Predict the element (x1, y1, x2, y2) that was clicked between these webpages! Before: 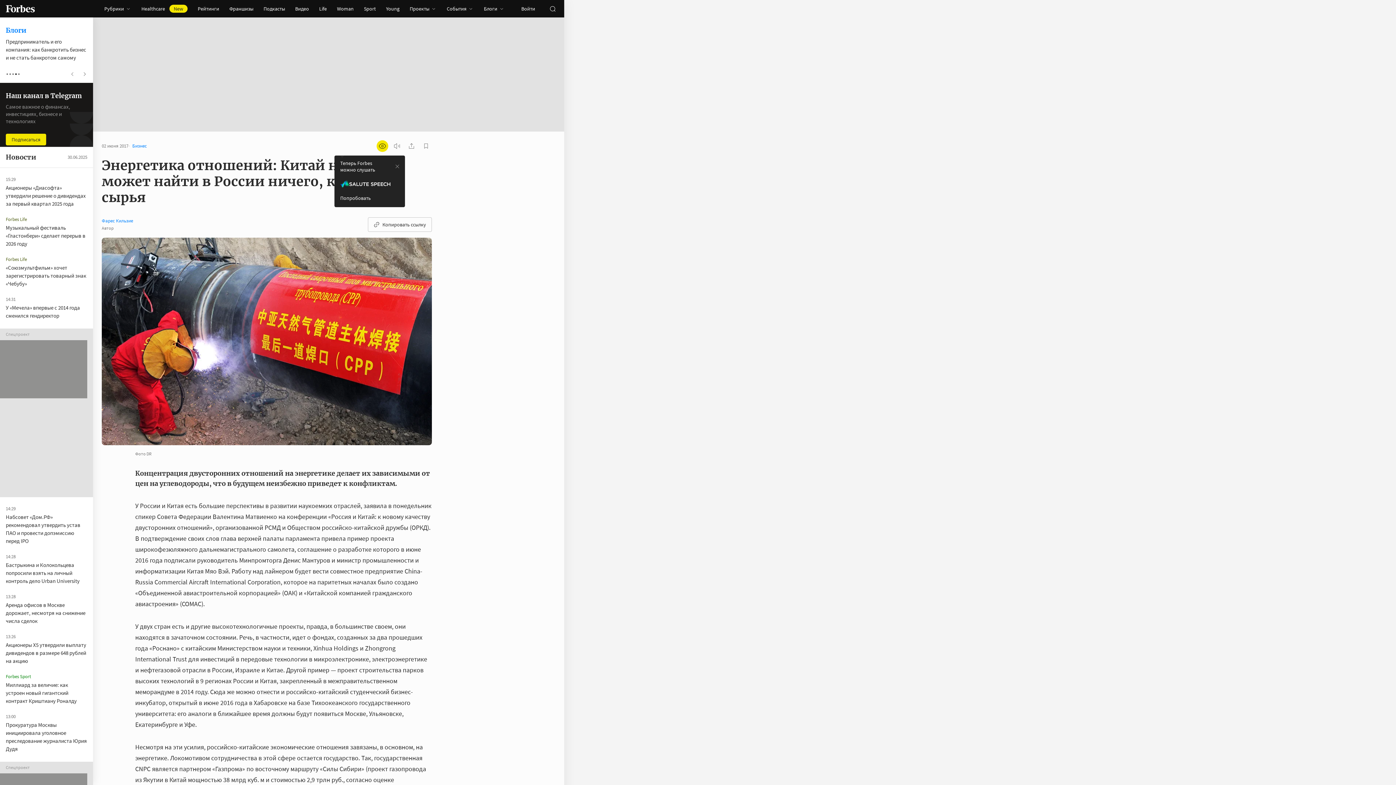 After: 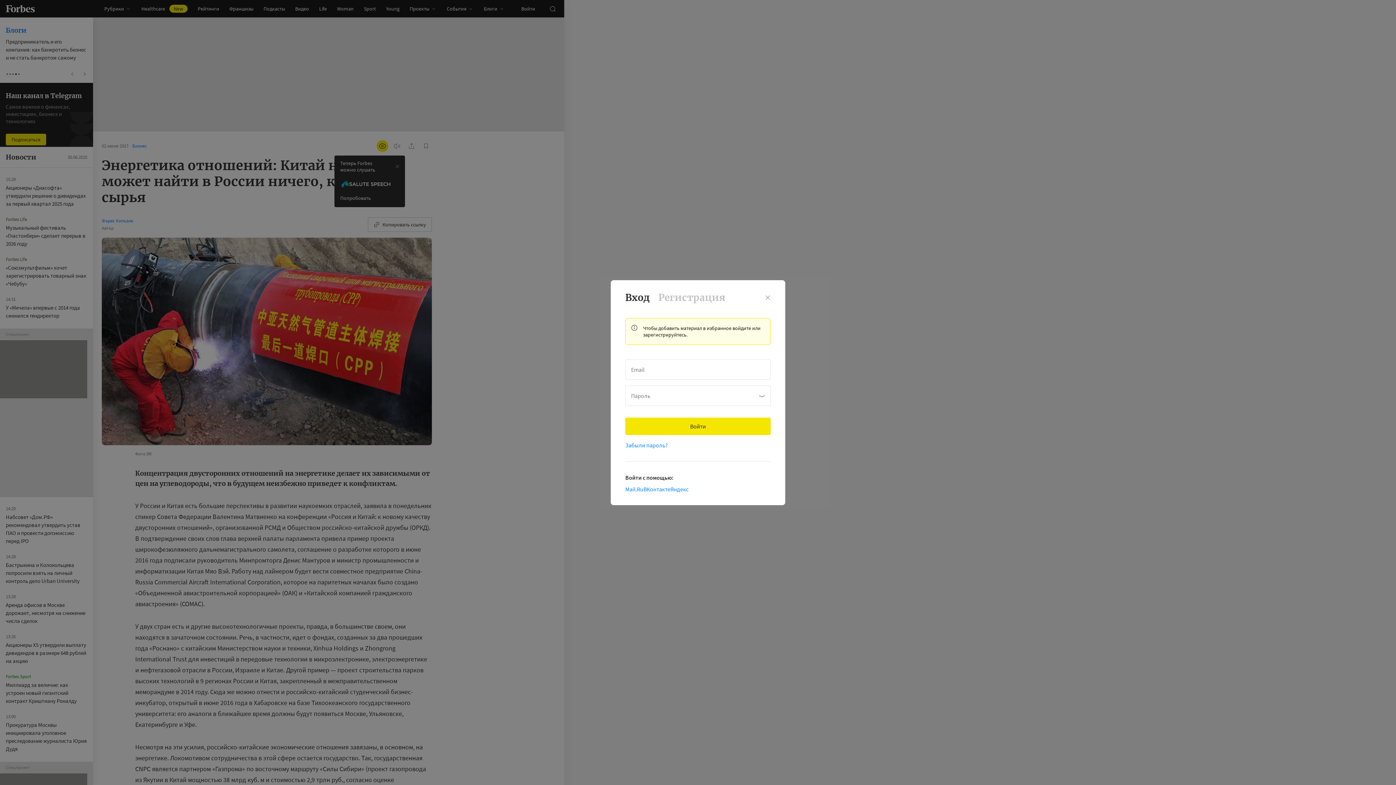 Action: bbox: (420, 140, 432, 152)